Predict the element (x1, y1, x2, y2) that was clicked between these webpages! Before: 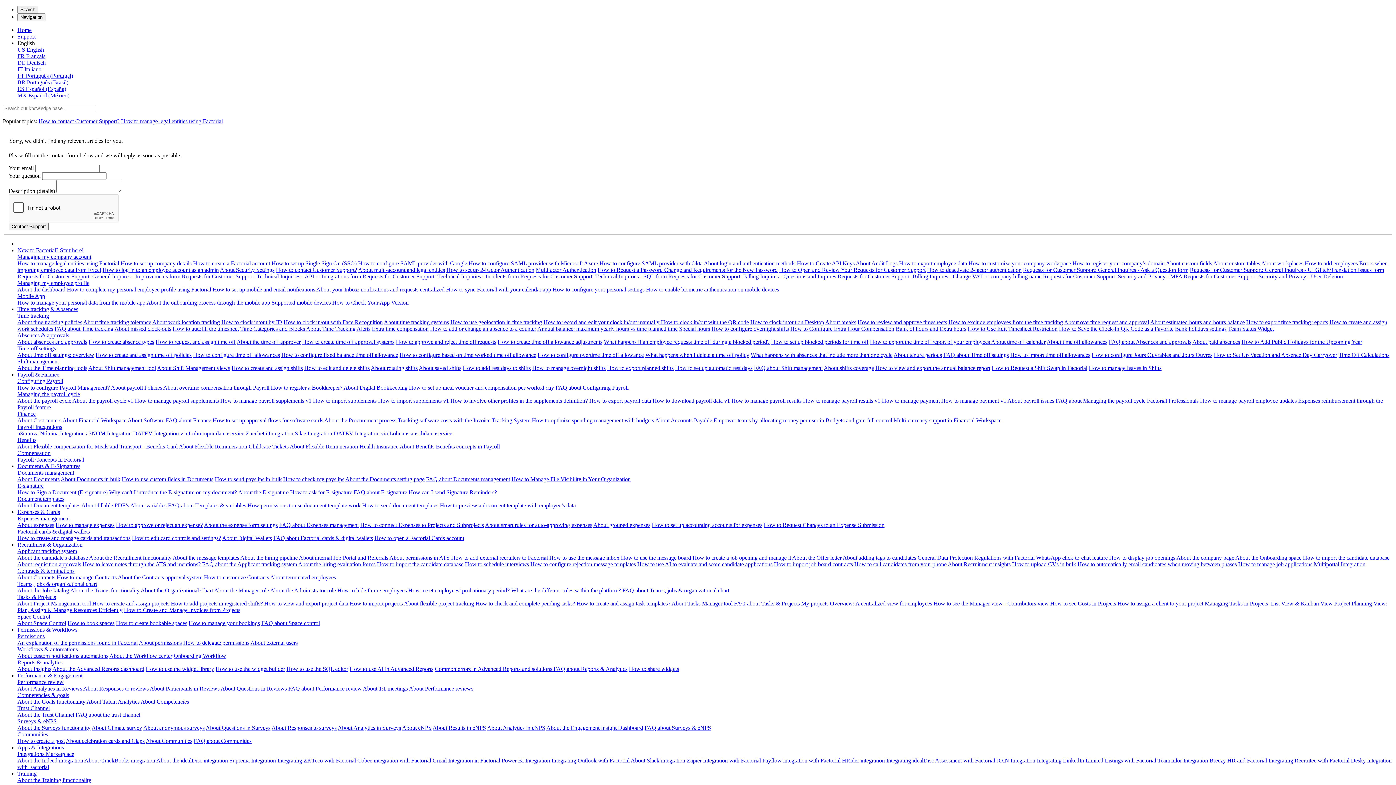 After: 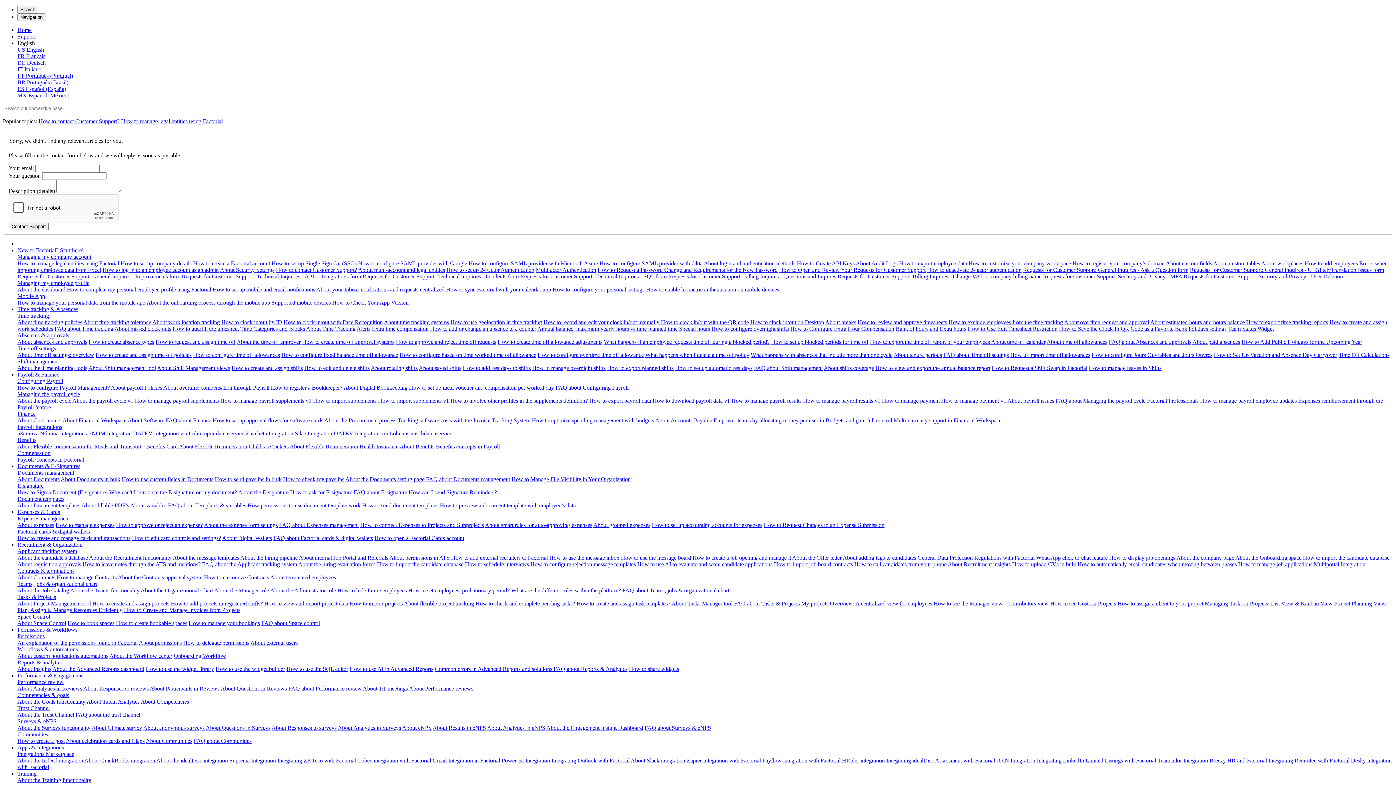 Action: label: About the dashboard bbox: (17, 286, 65, 292)